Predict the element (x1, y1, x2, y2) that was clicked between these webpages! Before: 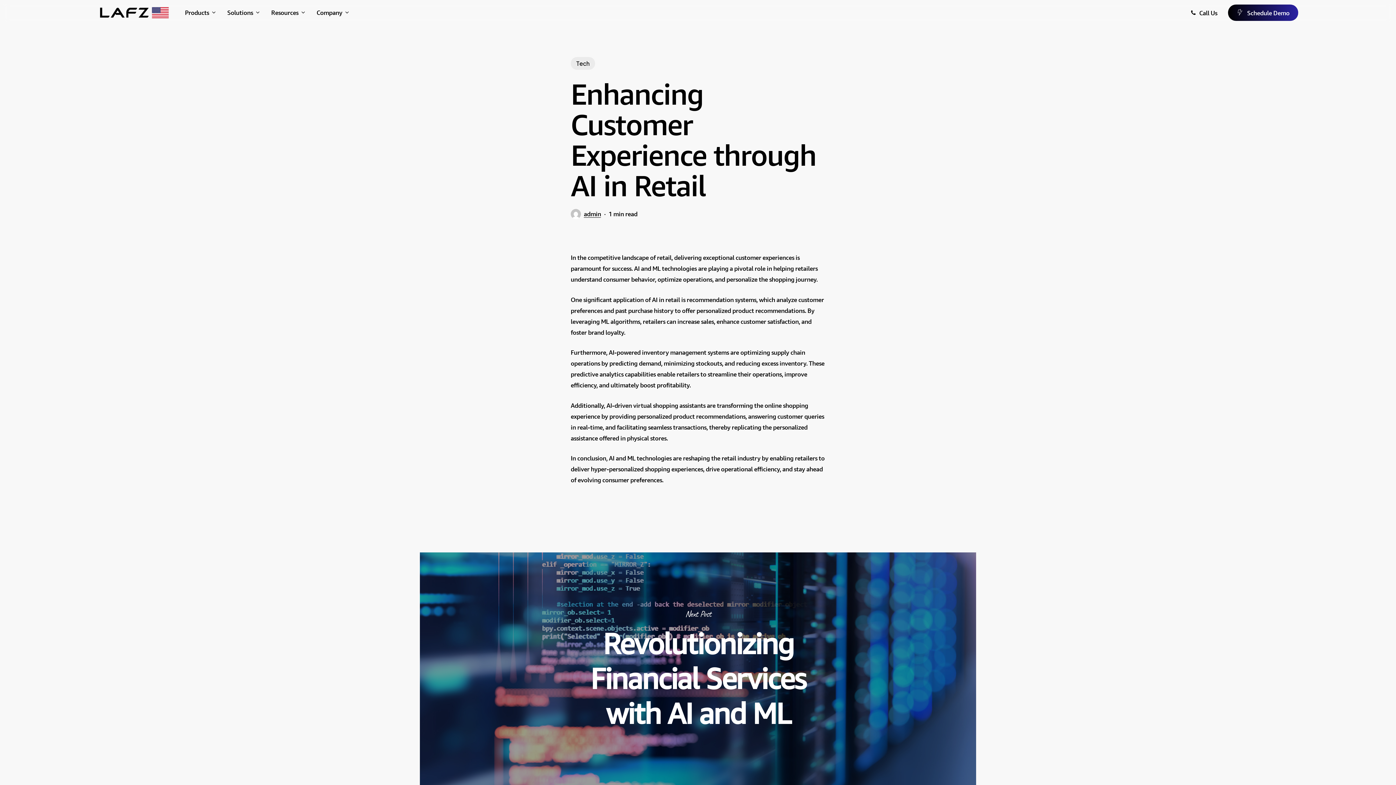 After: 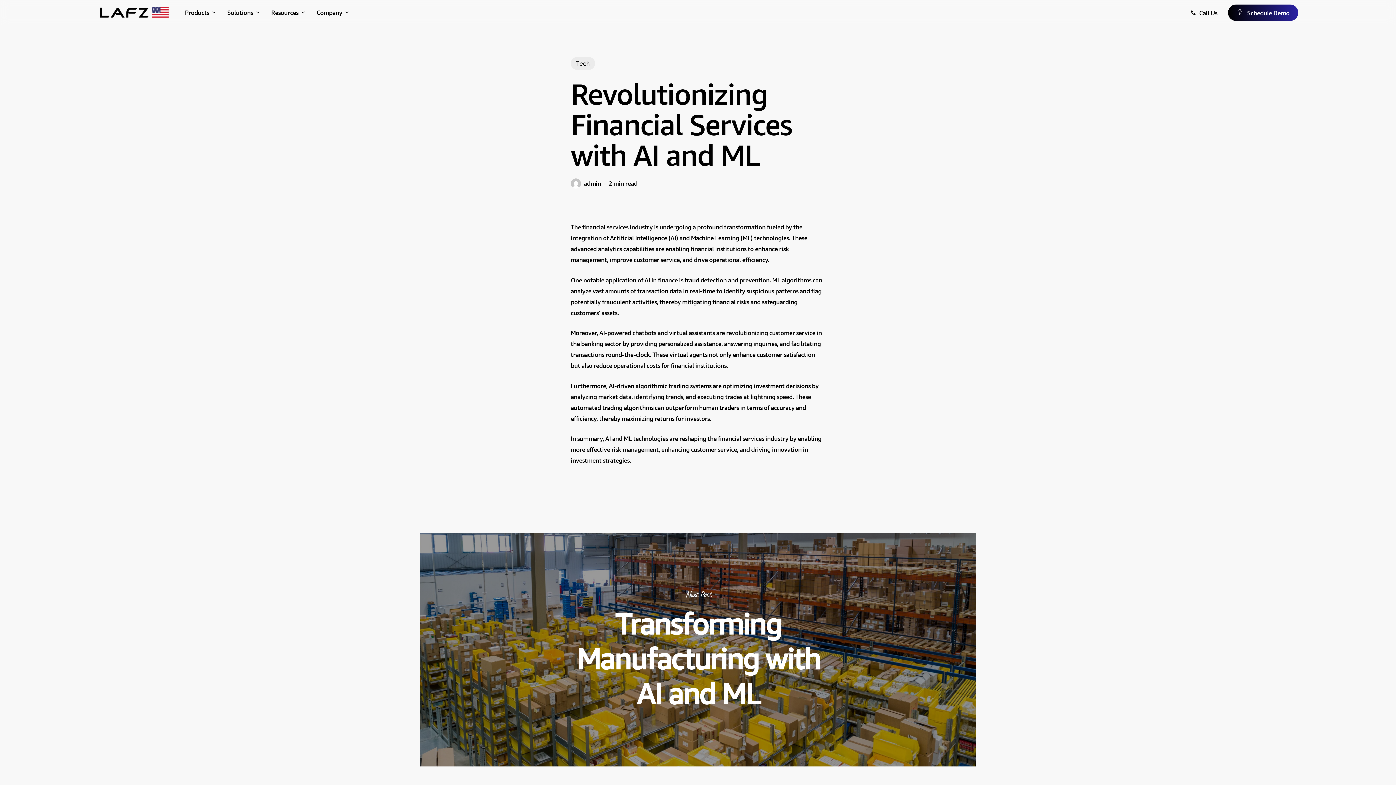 Action: label: Revolutionizing Financial Services with AI and ML bbox: (420, 552, 976, 786)